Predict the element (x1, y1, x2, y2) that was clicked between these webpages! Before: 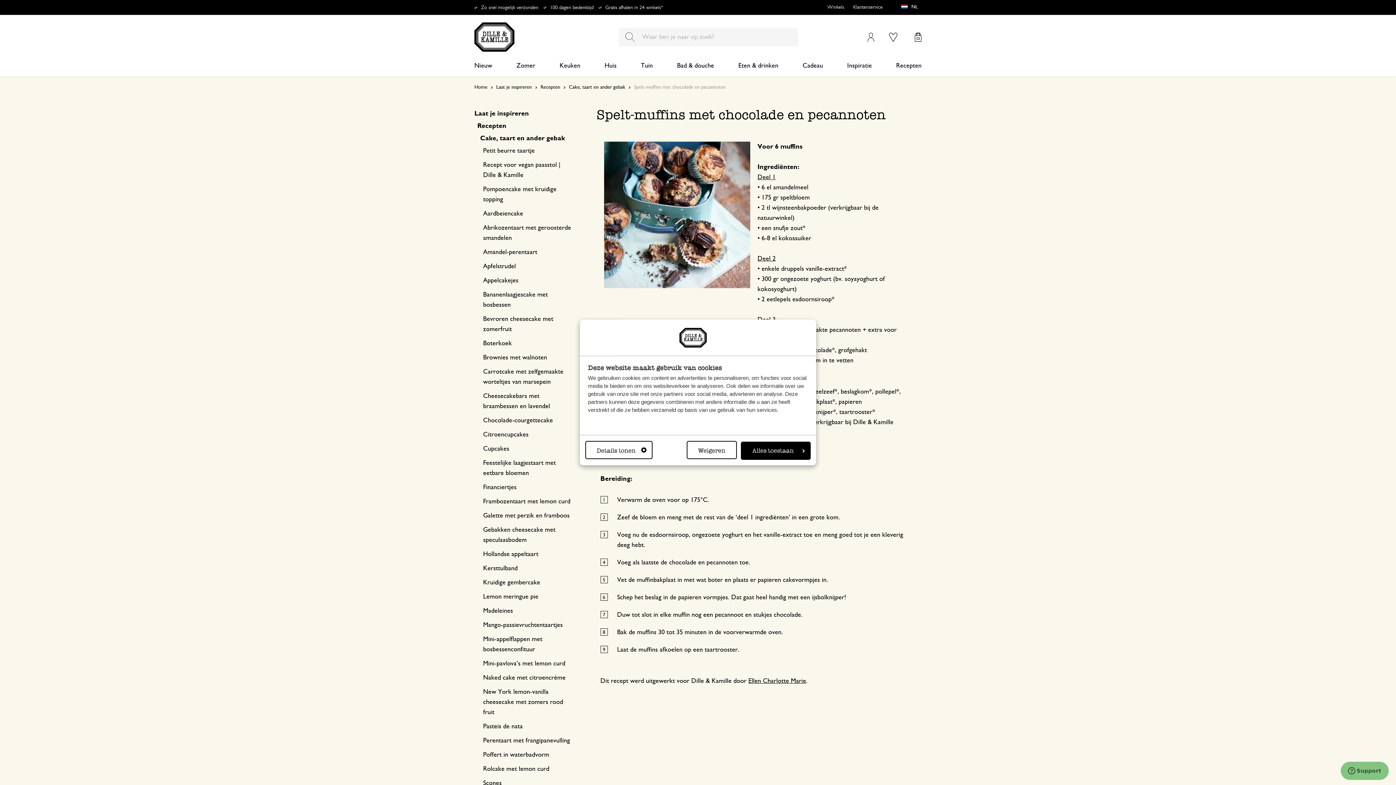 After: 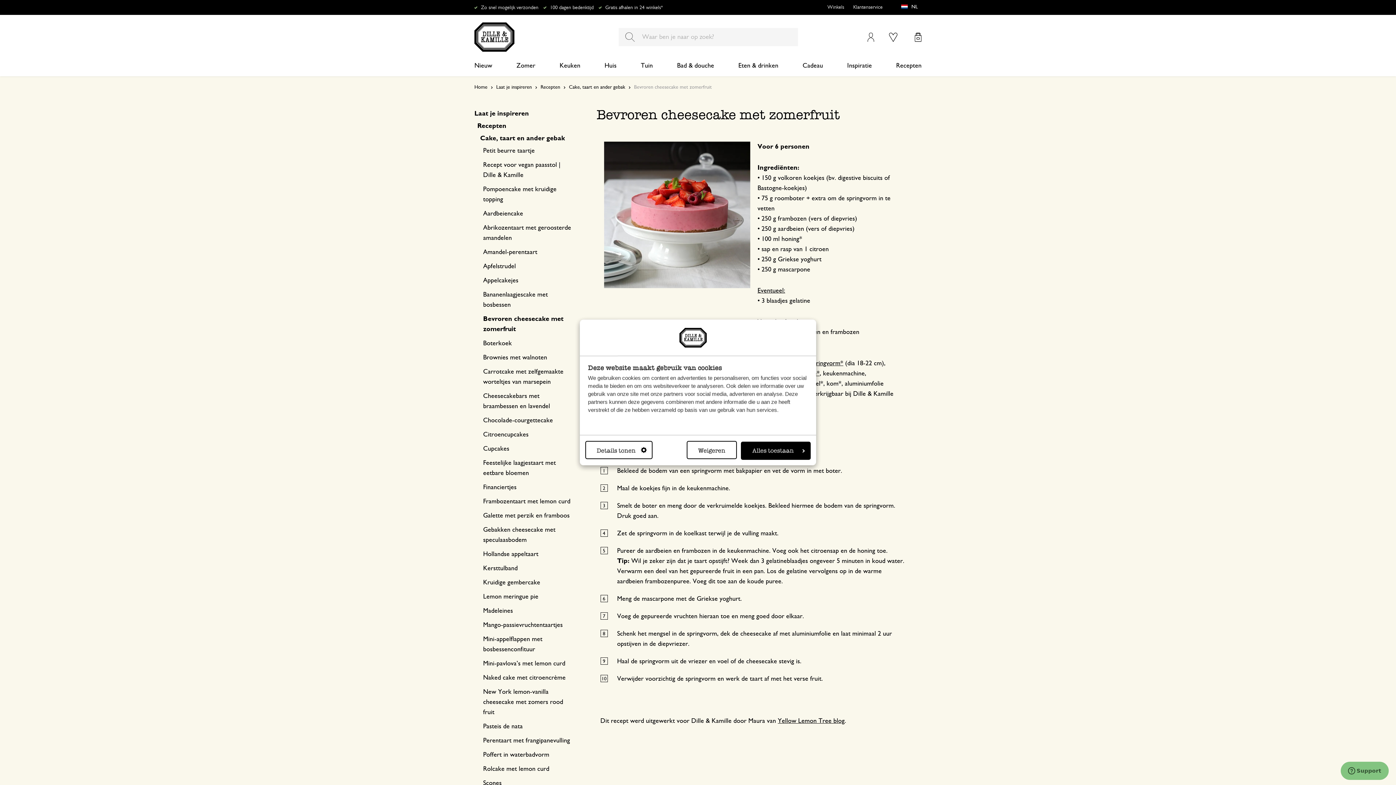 Action: label: Bevroren cheesecake met zomerfruit bbox: (483, 313, 571, 335)